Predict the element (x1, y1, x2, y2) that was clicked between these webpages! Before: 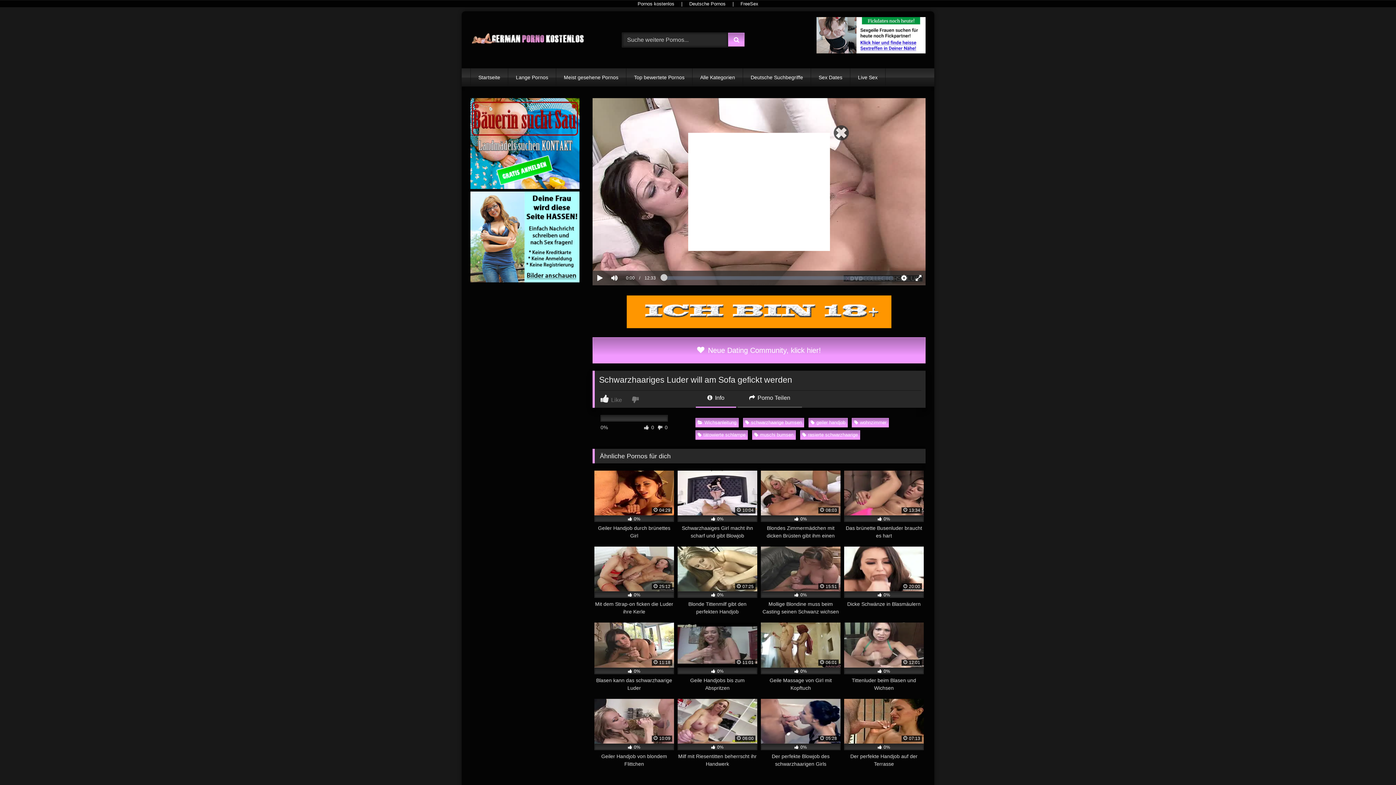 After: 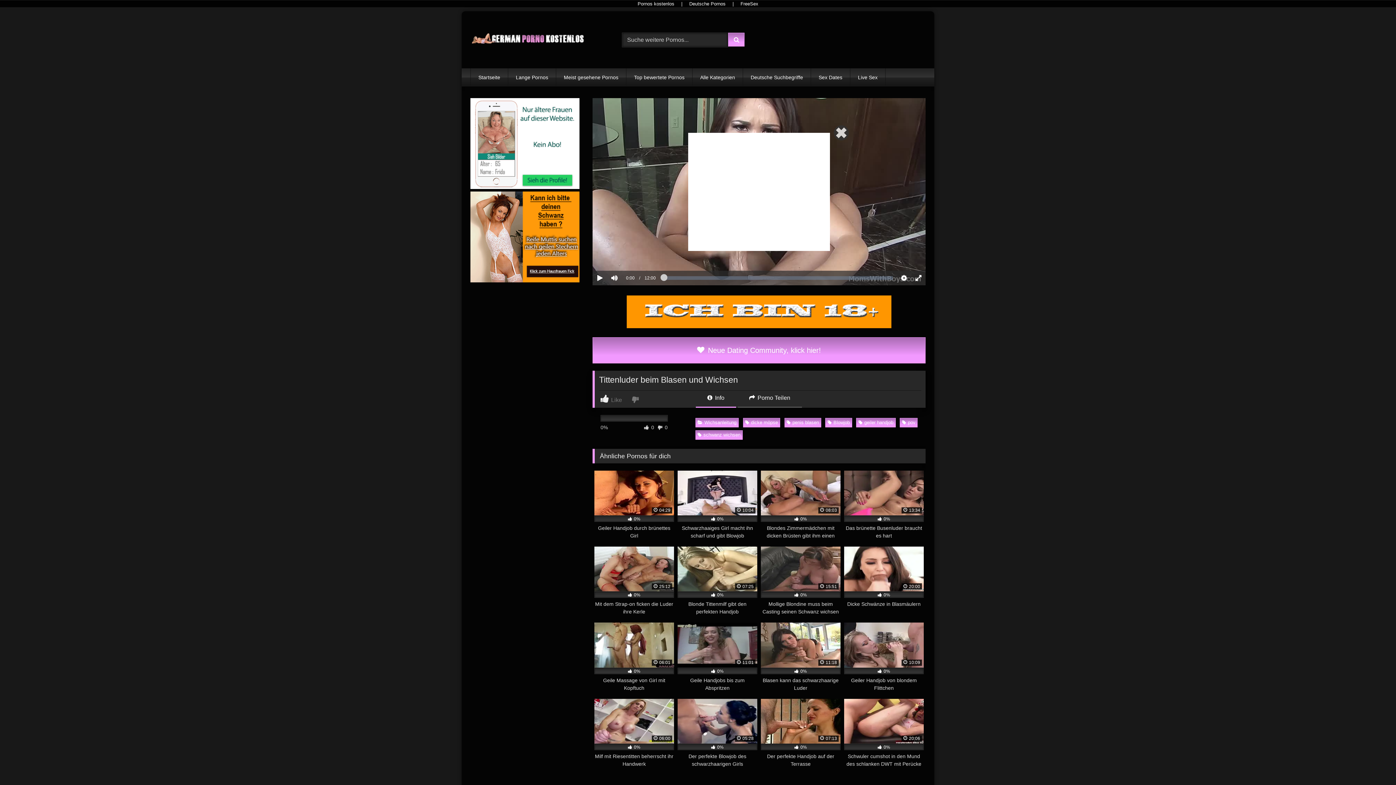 Action: bbox: (844, 623, 924, 692) label:  12:01
 0%
Tittenluder beim Blasen und Wichsen